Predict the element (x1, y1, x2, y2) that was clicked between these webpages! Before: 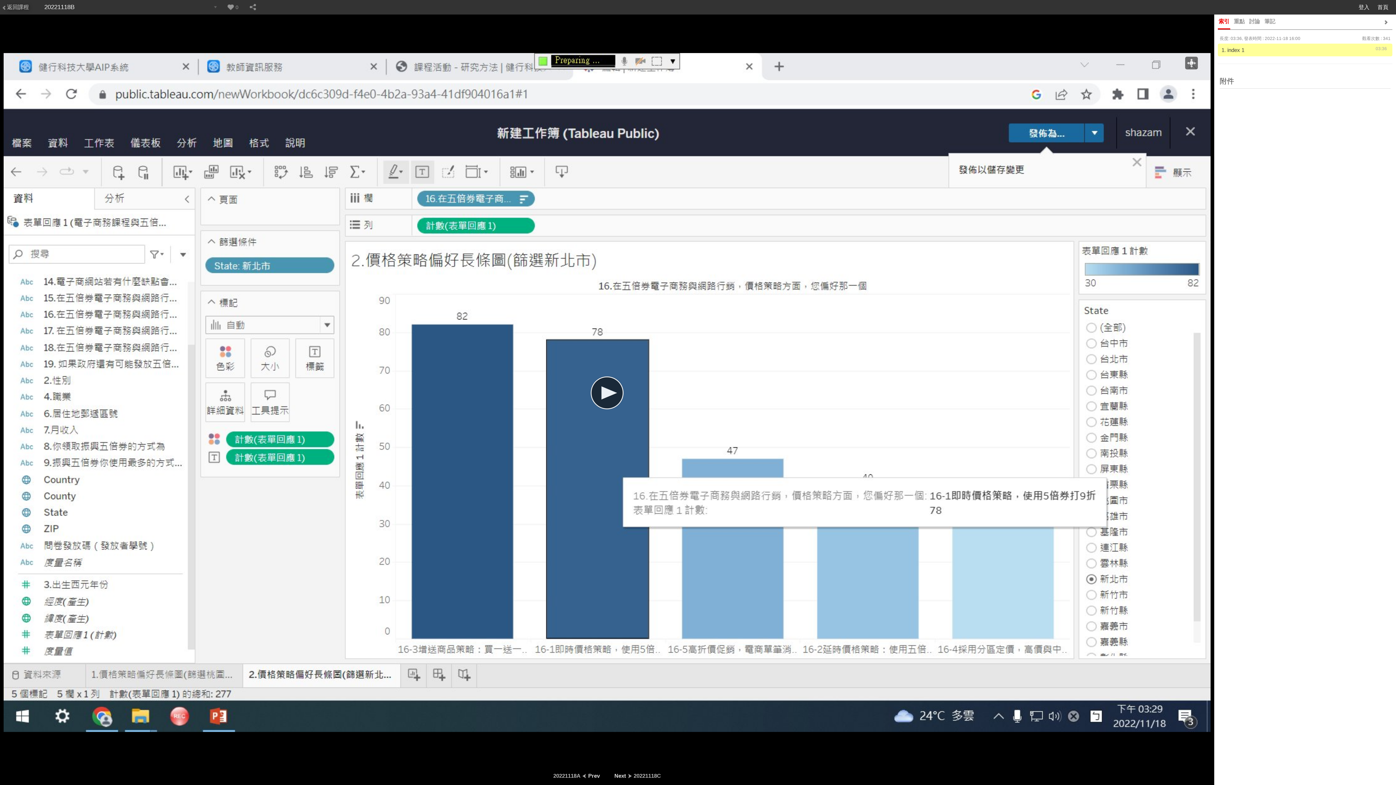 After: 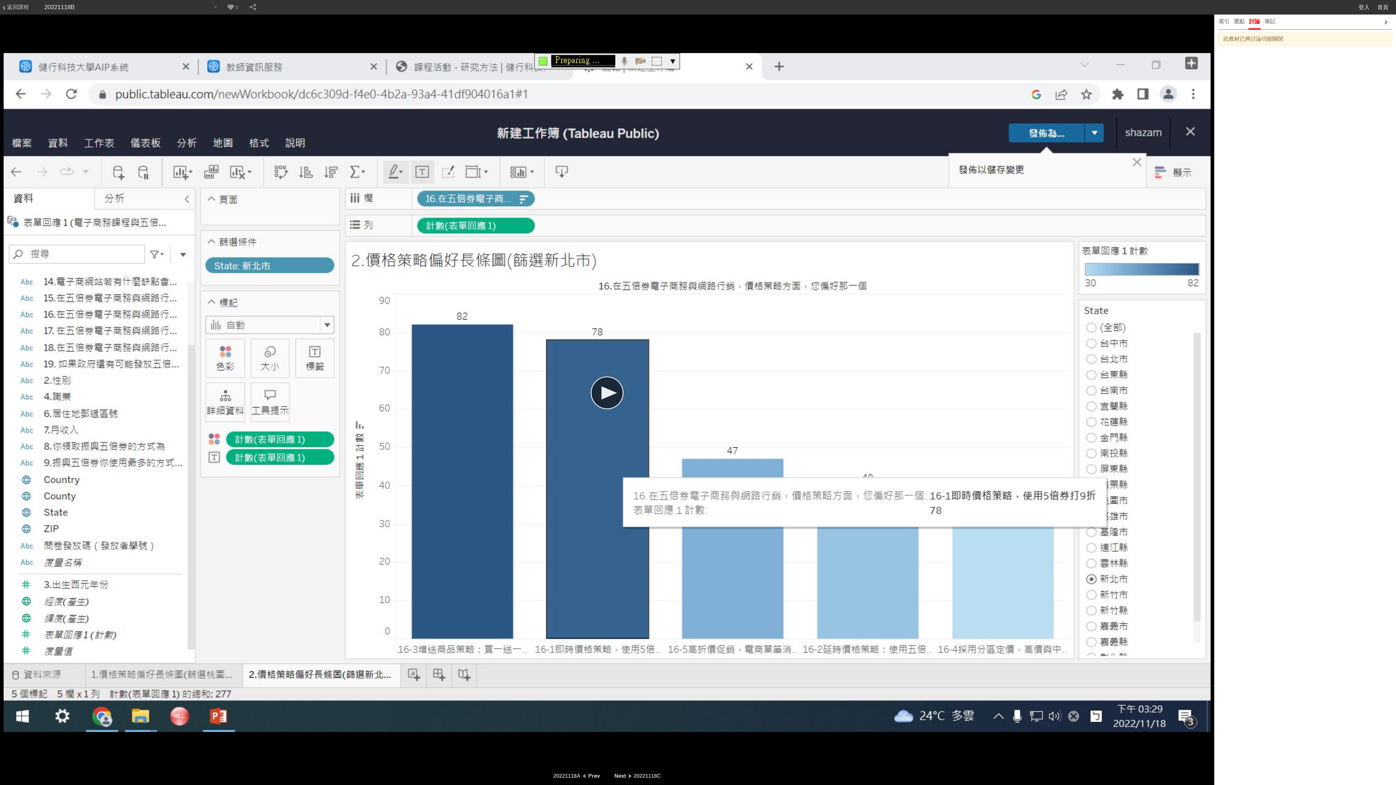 Action: bbox: (1248, 14, 1261, 28) label: 討論